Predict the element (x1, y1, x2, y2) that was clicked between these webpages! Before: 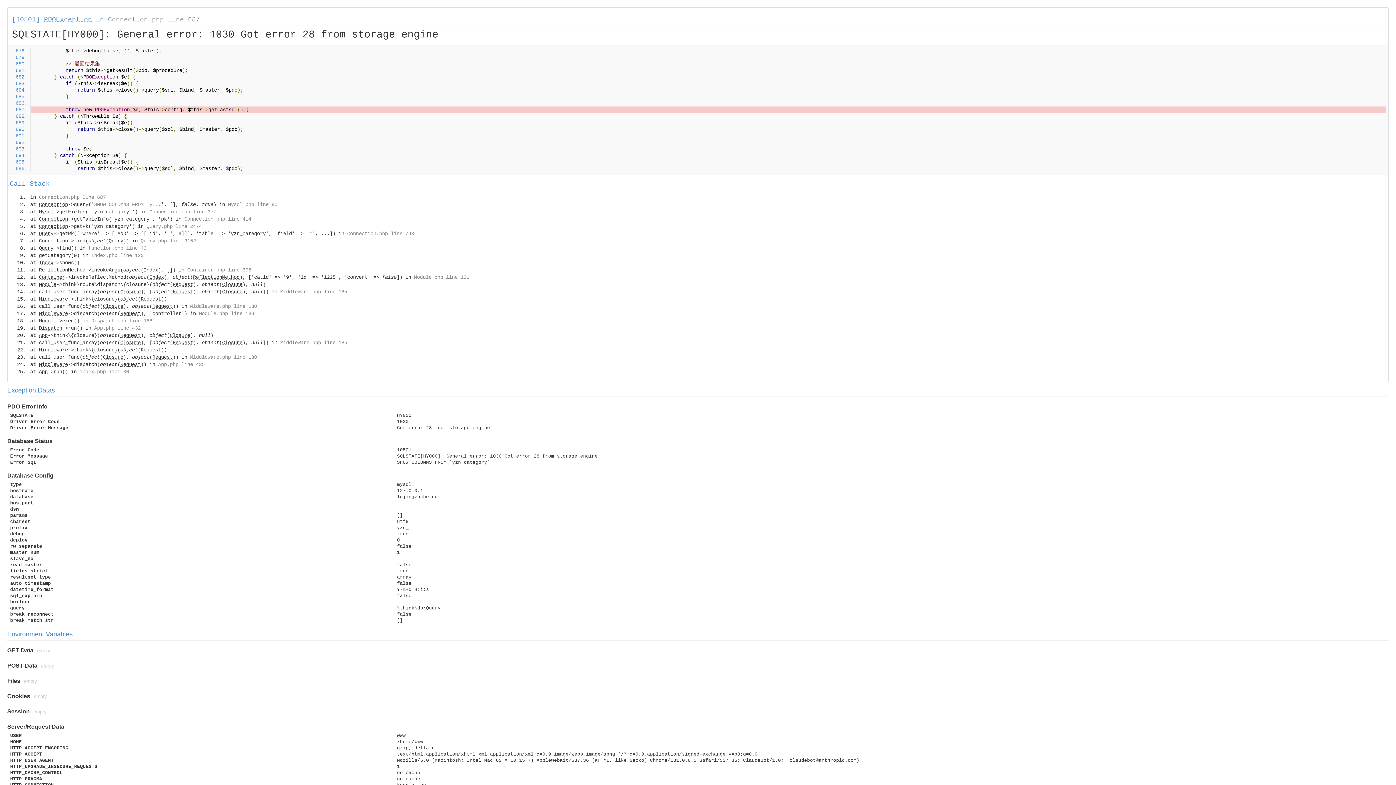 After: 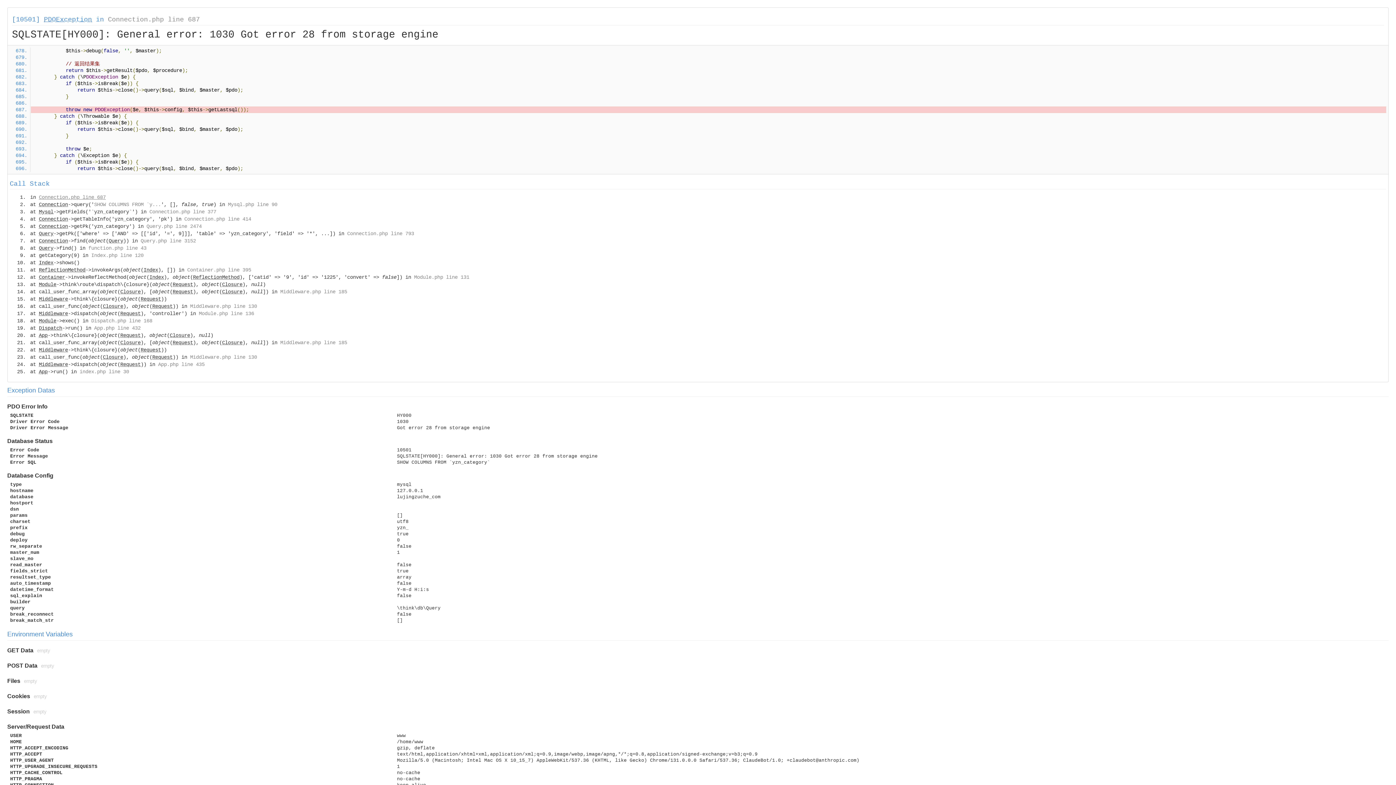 Action: label: Connection.php line 687 bbox: (38, 194, 105, 200)